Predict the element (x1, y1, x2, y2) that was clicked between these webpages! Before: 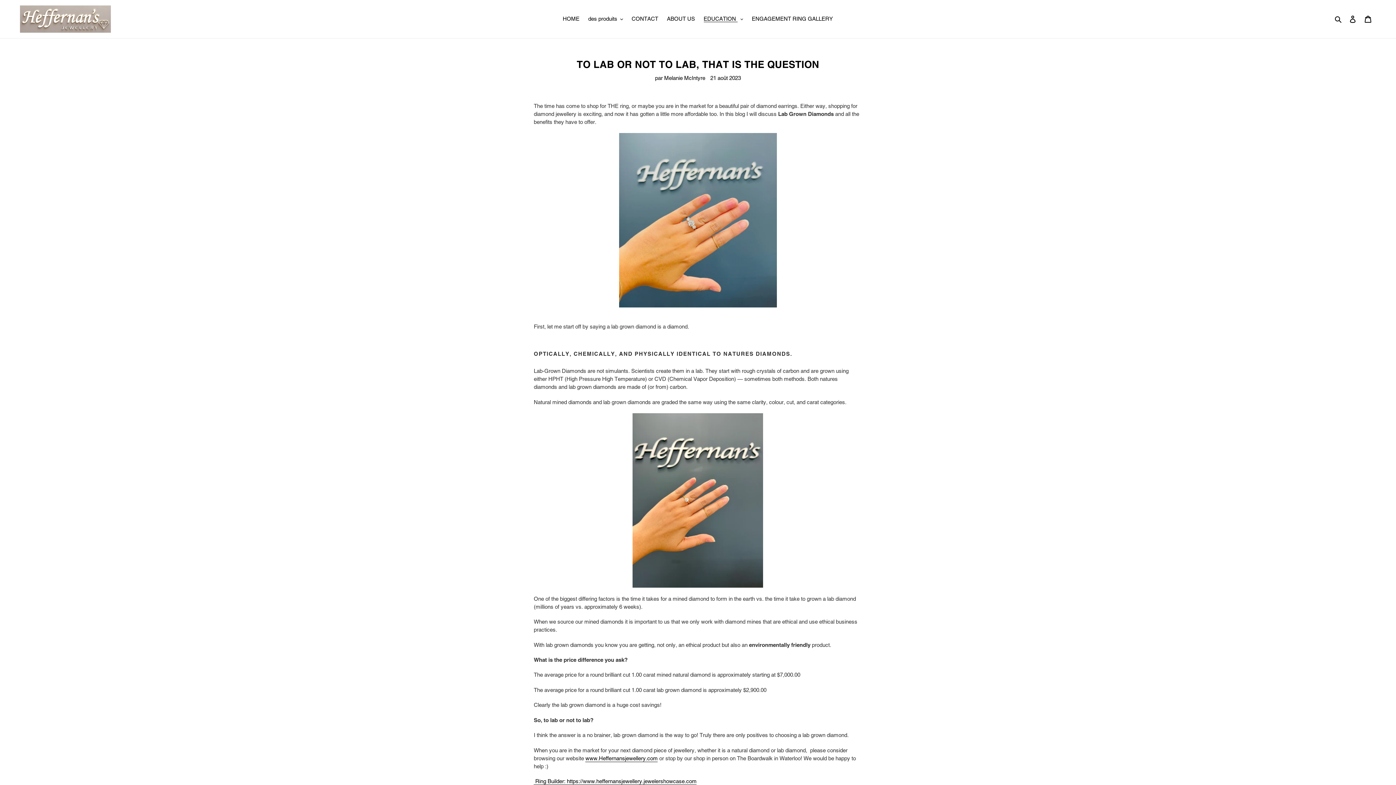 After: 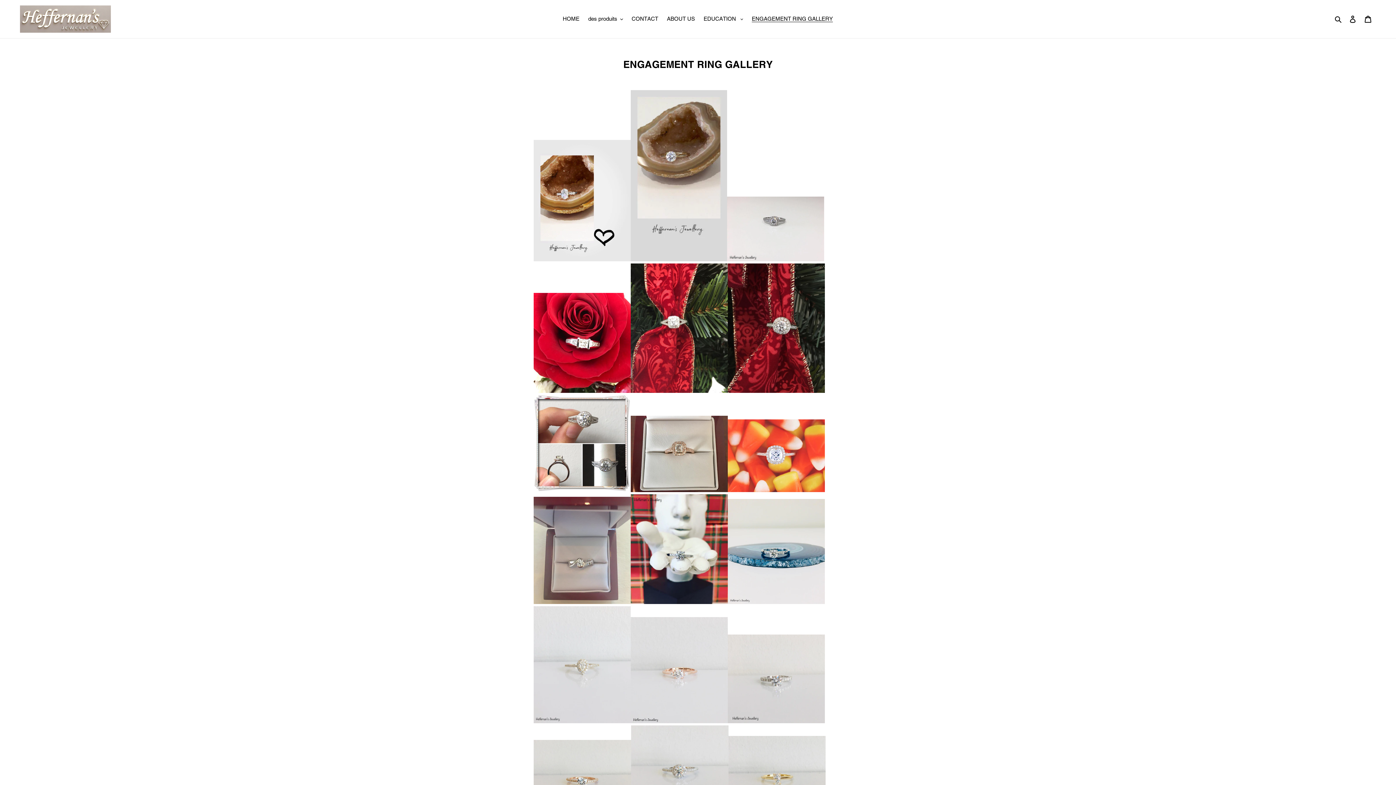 Action: label: ENGAGEMENT RING GALLERY bbox: (748, 13, 836, 24)